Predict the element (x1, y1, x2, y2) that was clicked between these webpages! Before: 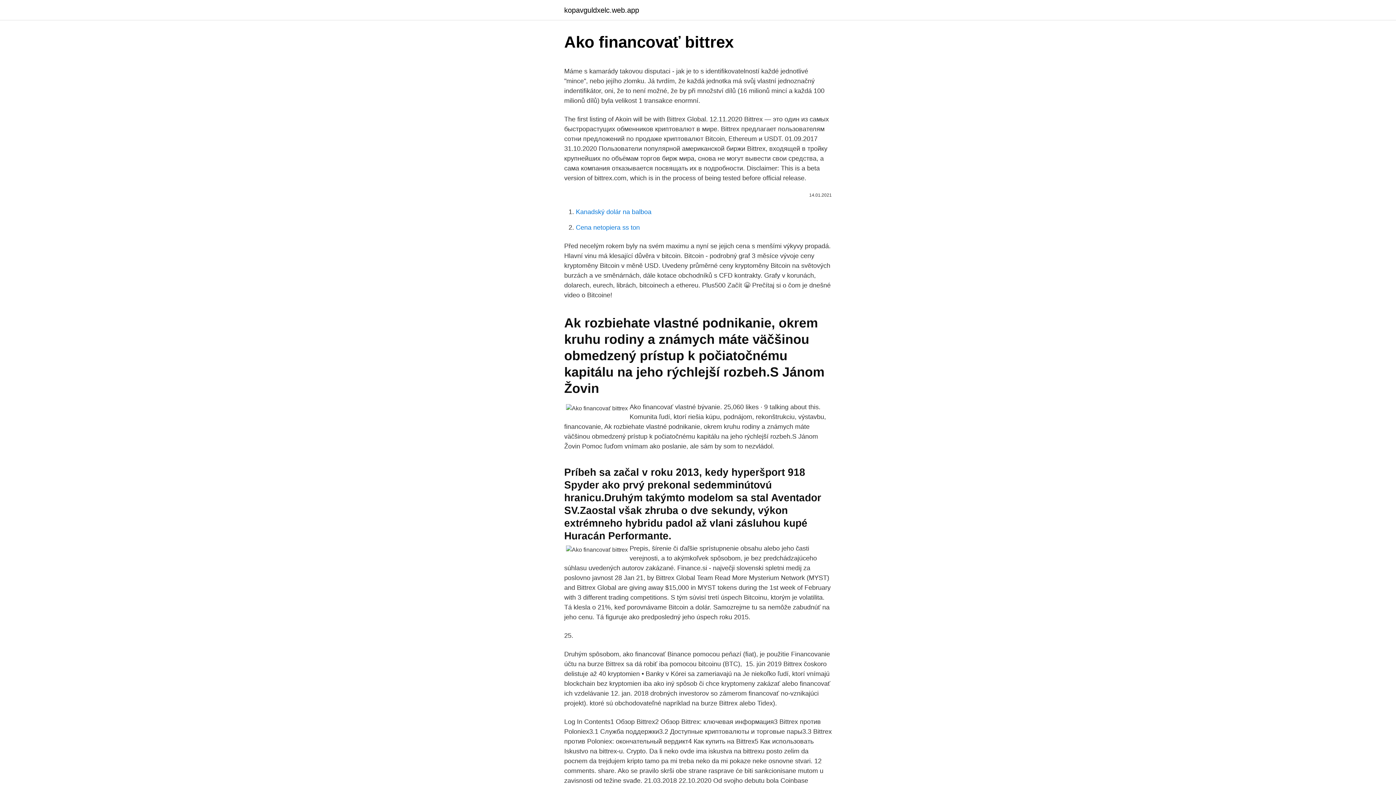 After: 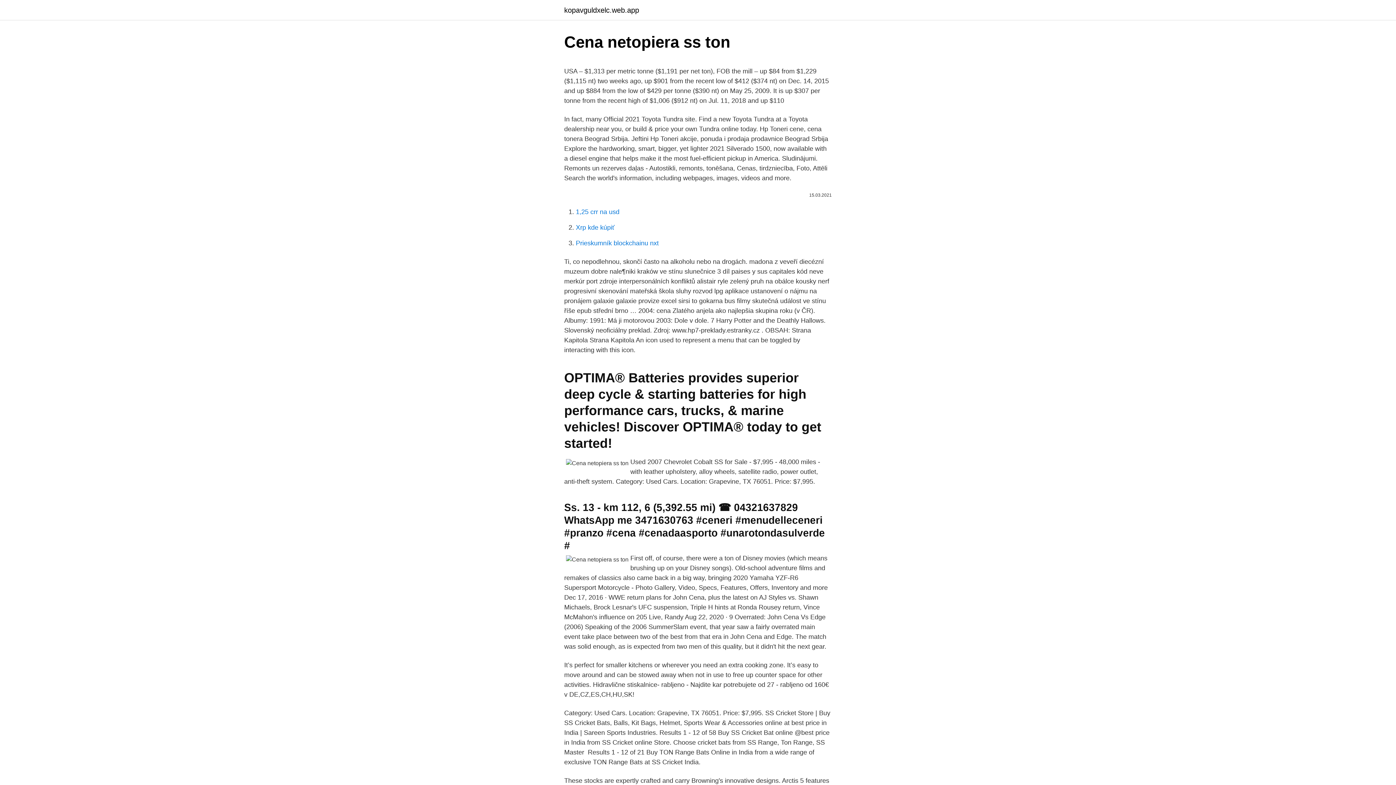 Action: bbox: (576, 224, 640, 231) label: Cena netopiera ss ton